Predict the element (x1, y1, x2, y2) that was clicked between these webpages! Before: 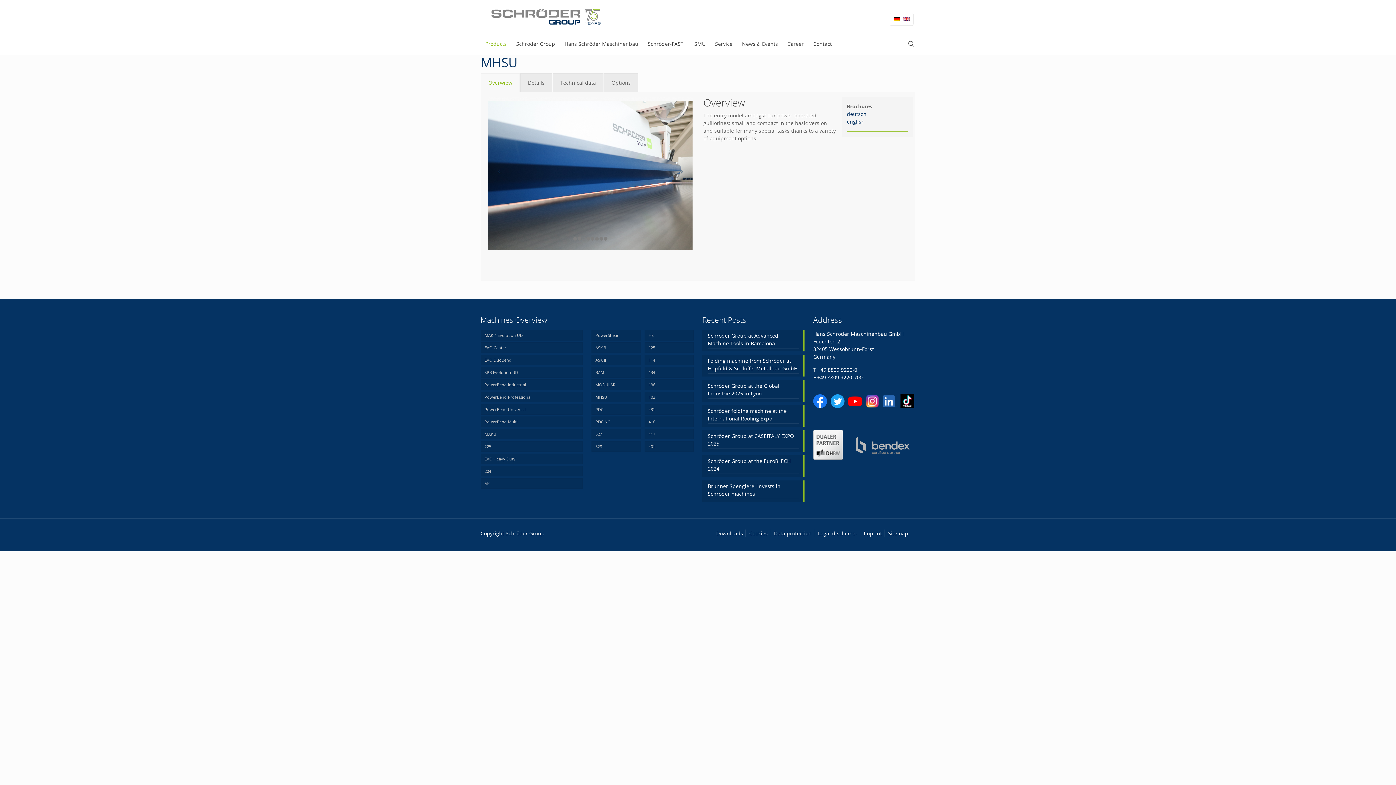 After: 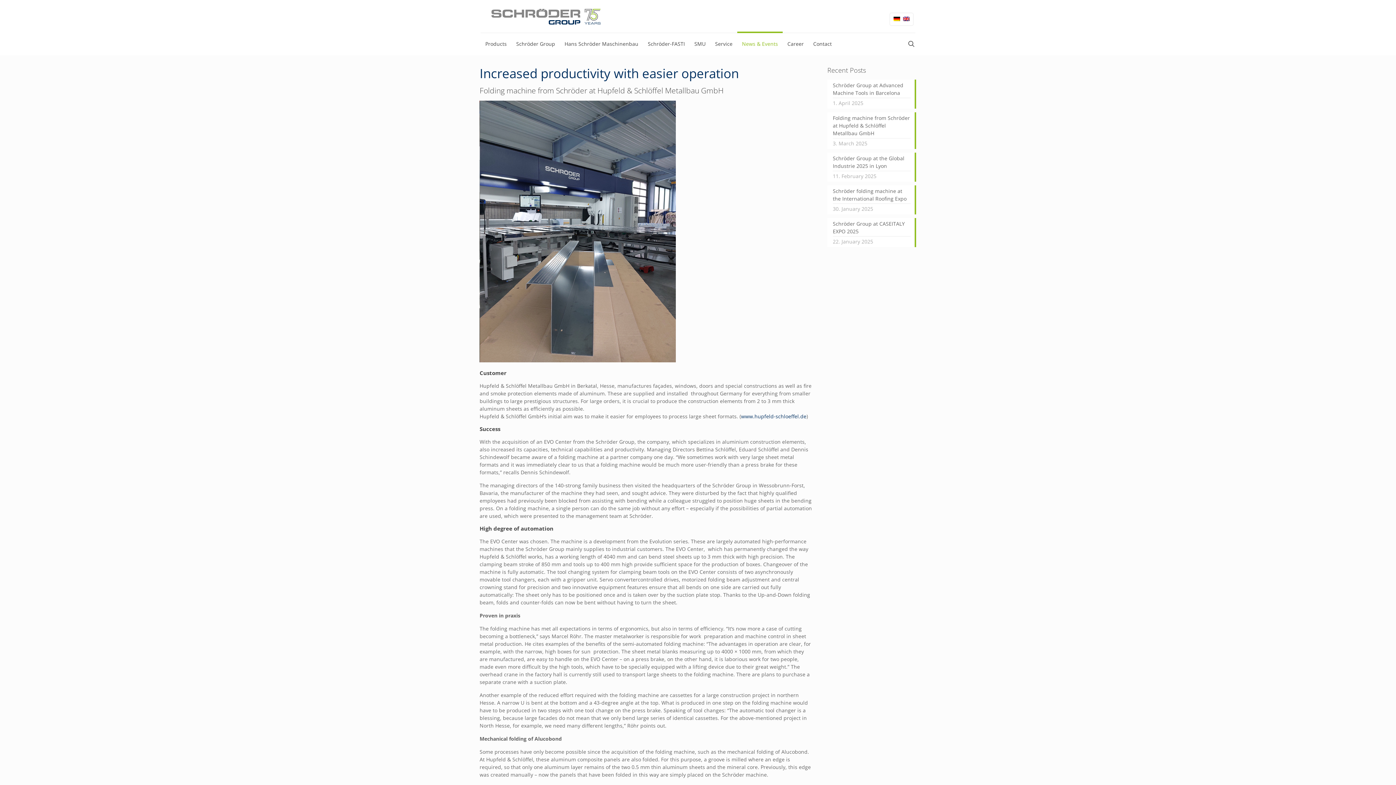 Action: label: Folding machine from Schröder at Hupfeld & Schlöffel Metallbau GmbH bbox: (708, 357, 799, 373)